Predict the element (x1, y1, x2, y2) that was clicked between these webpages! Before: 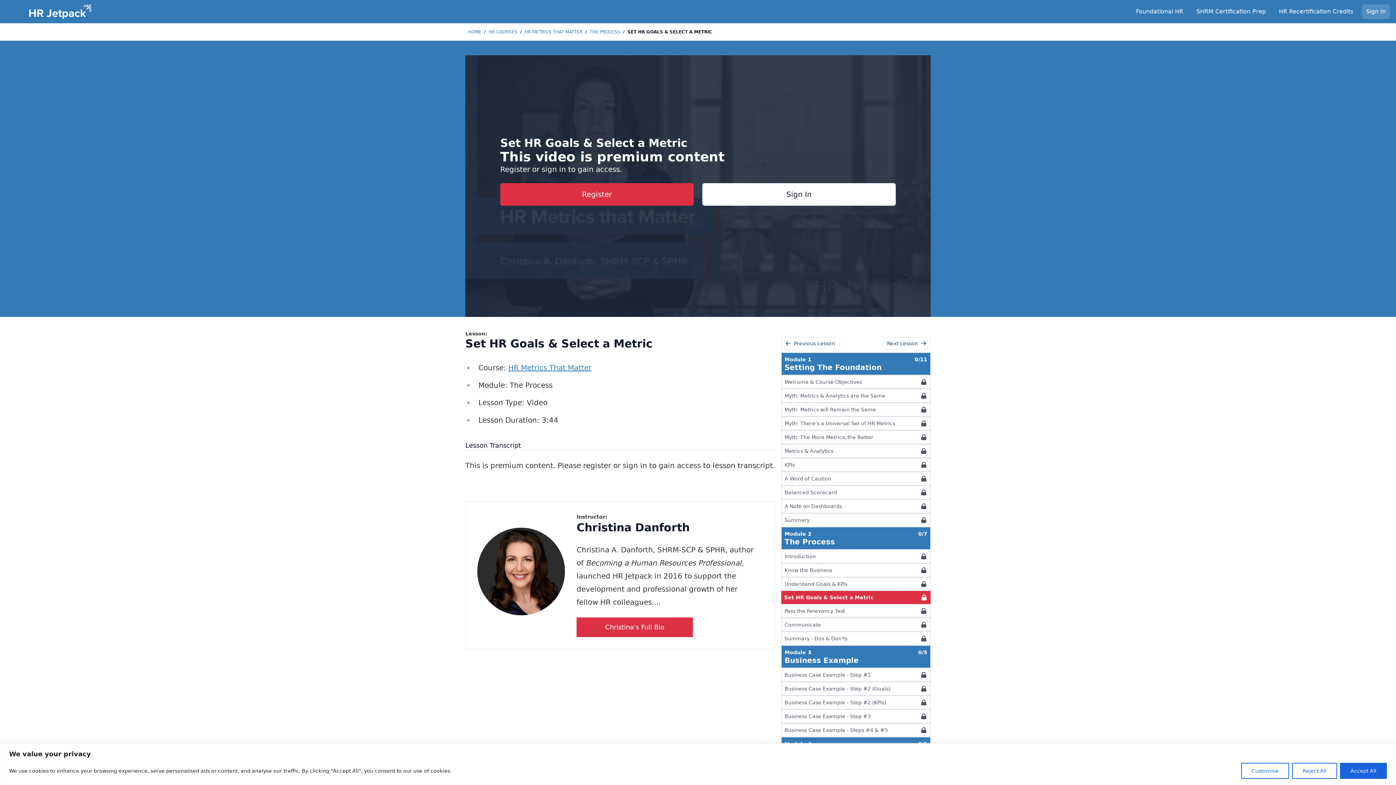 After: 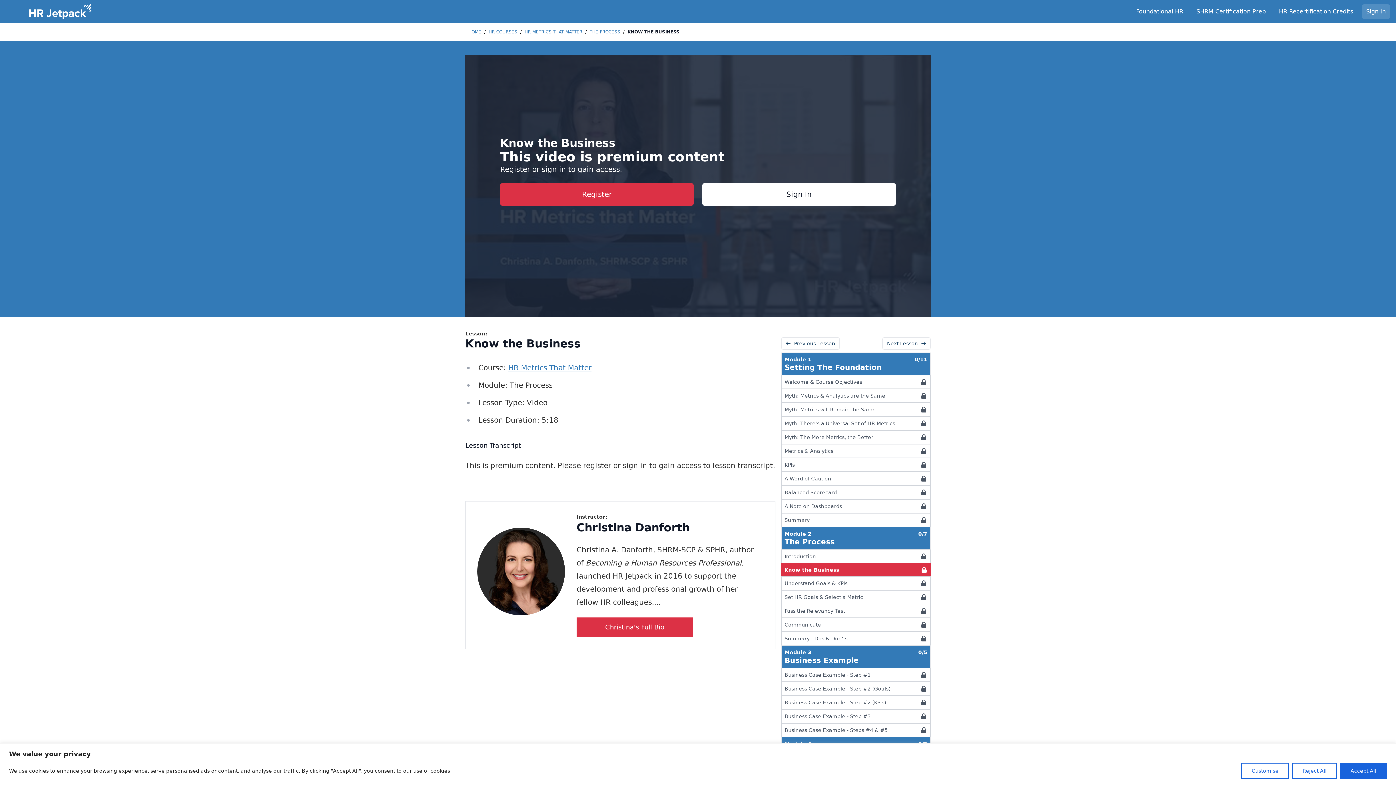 Action: label: Know the Business bbox: (781, 563, 930, 577)